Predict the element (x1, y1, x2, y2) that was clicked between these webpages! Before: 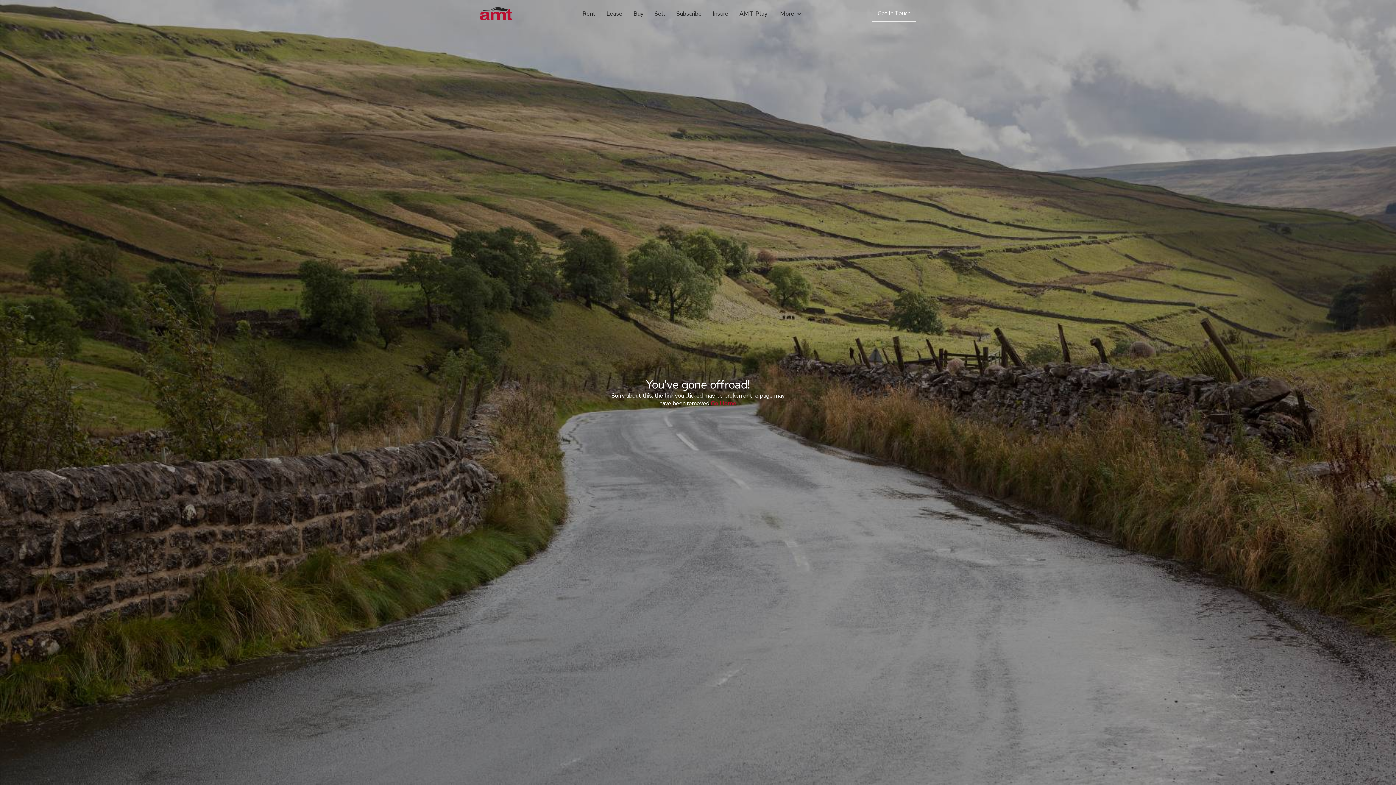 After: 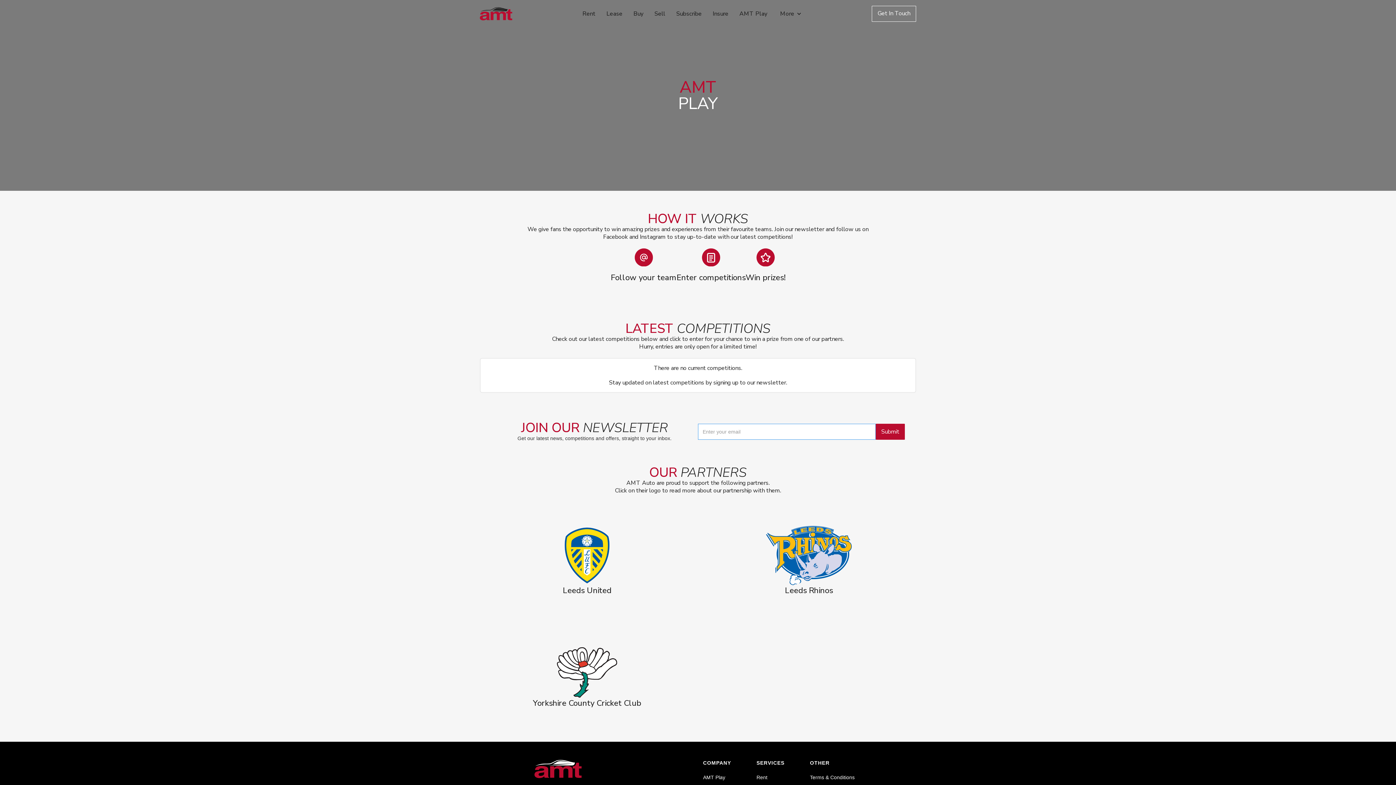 Action: label: AMT Play bbox: (735, 8, 771, 19)